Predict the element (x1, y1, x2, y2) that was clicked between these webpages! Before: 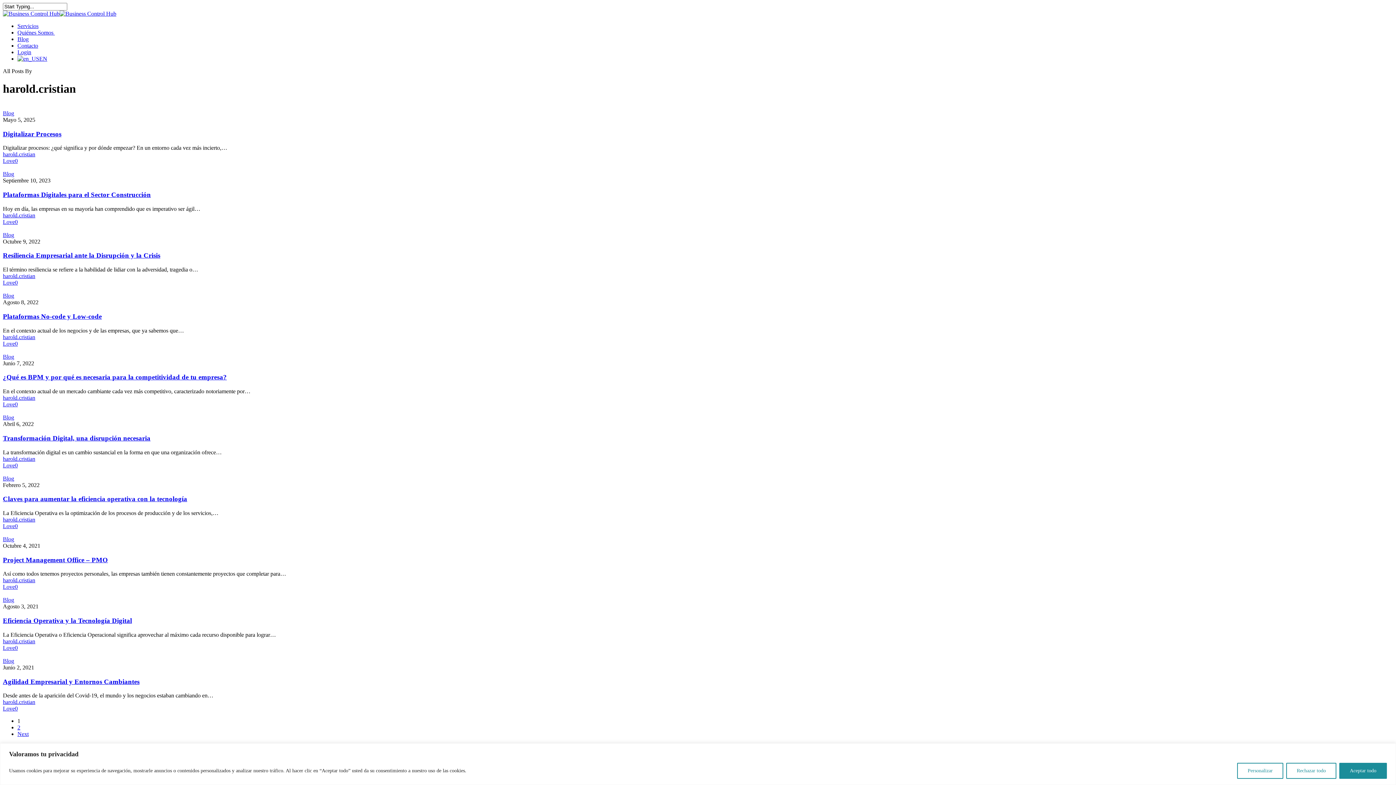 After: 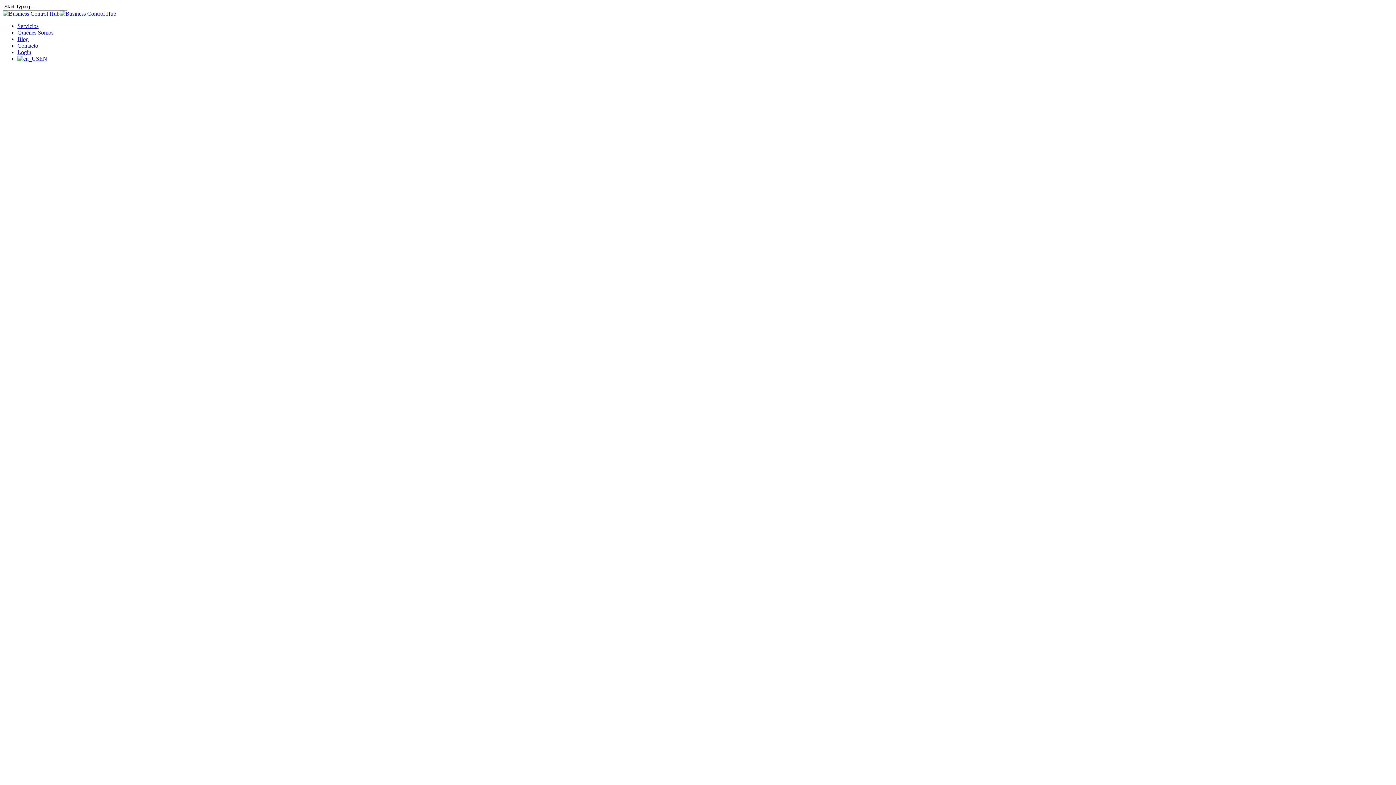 Action: bbox: (2, 10, 116, 16)